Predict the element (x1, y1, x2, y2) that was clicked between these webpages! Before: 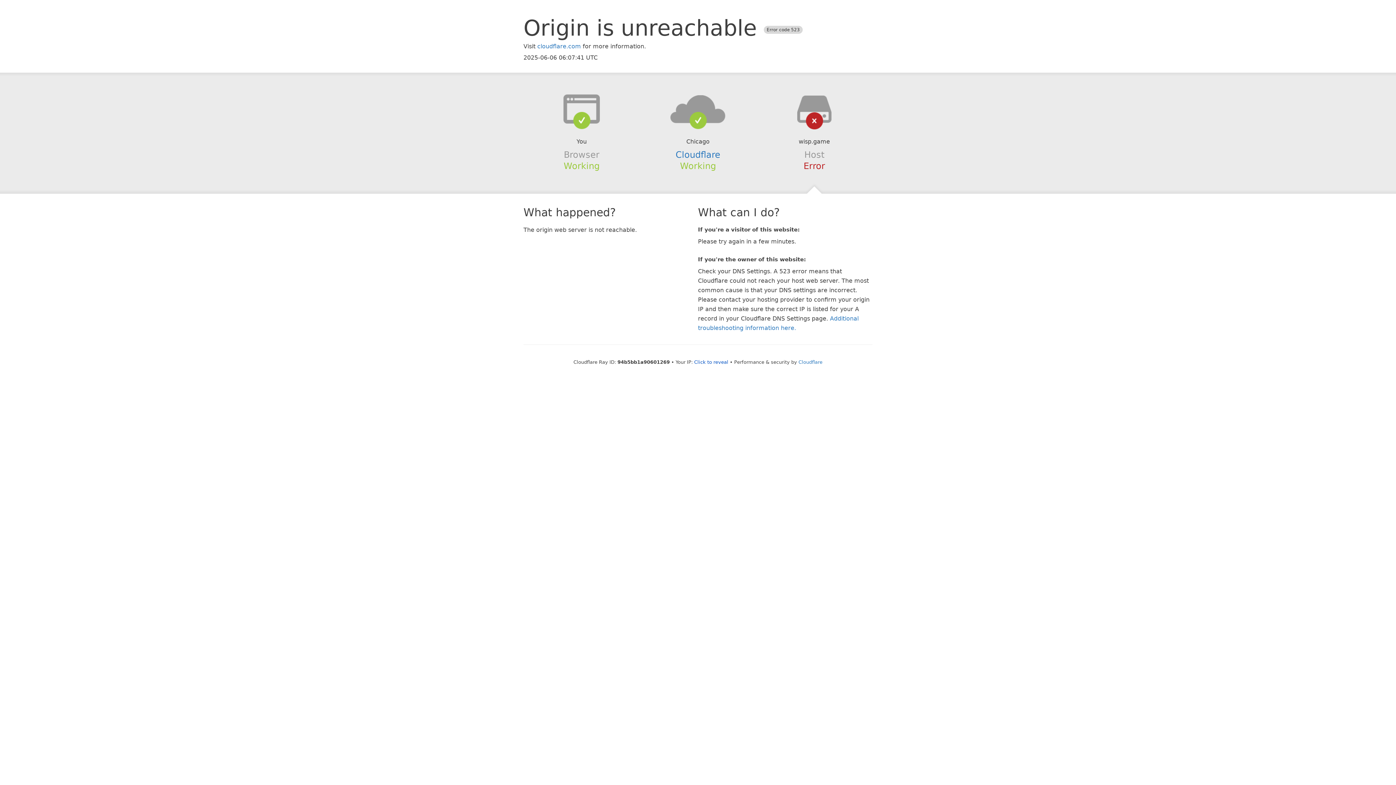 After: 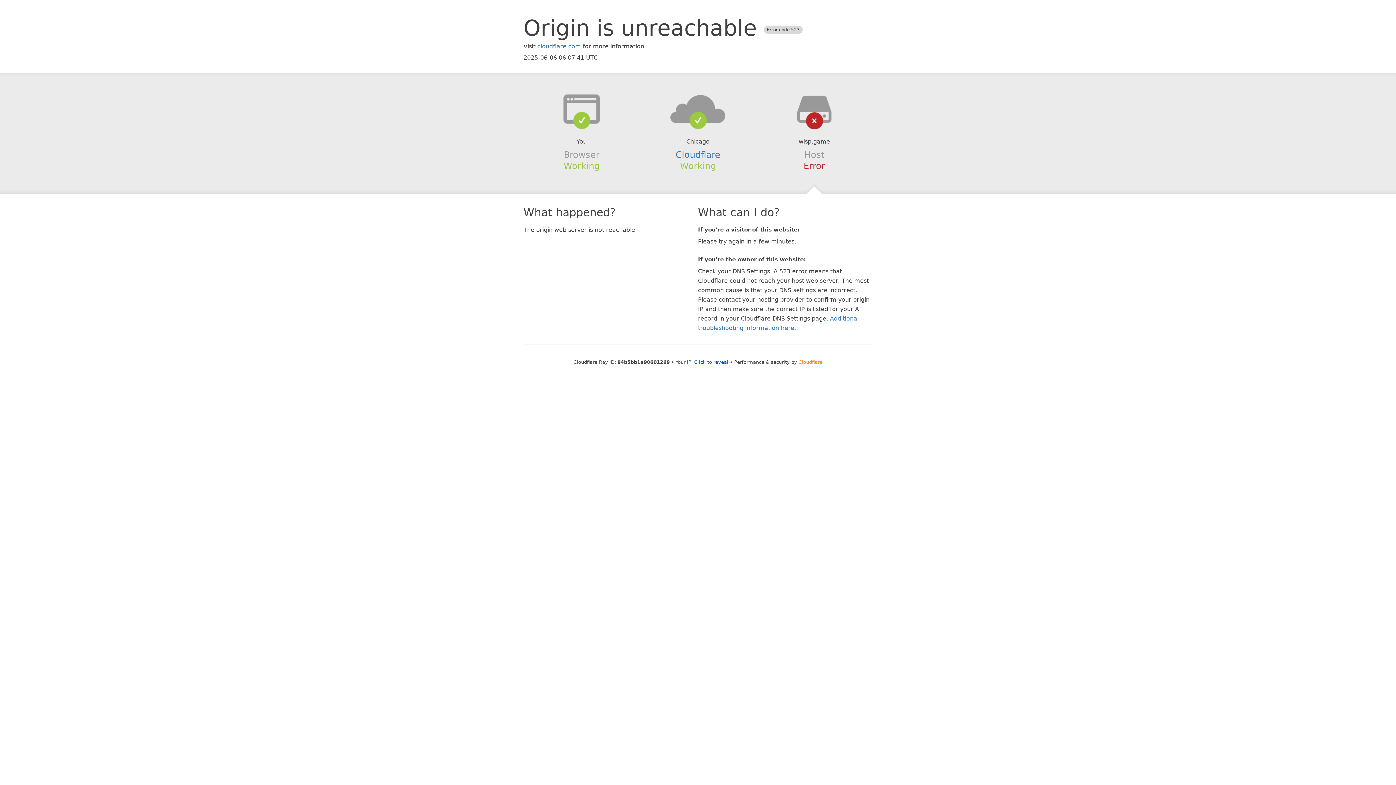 Action: bbox: (798, 359, 822, 364) label: Cloudflare